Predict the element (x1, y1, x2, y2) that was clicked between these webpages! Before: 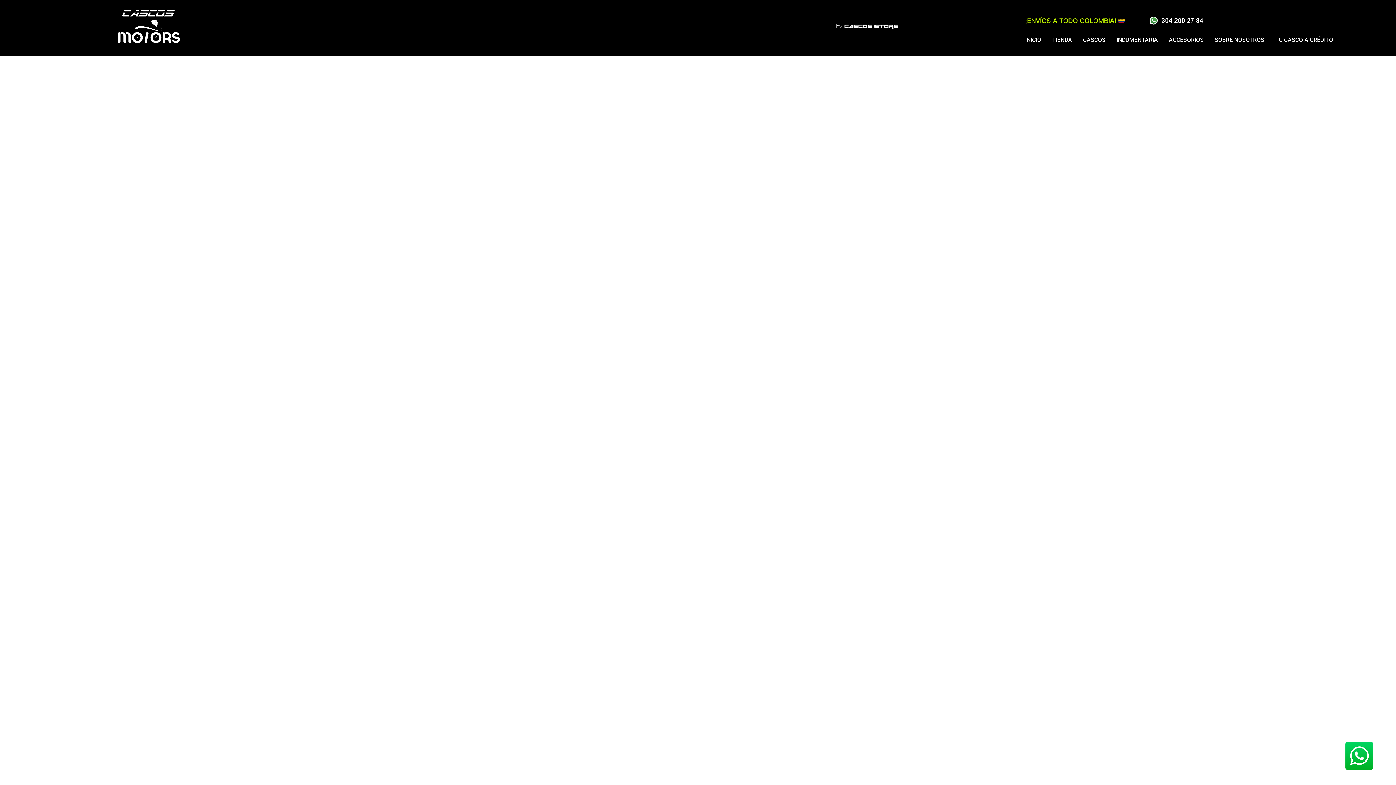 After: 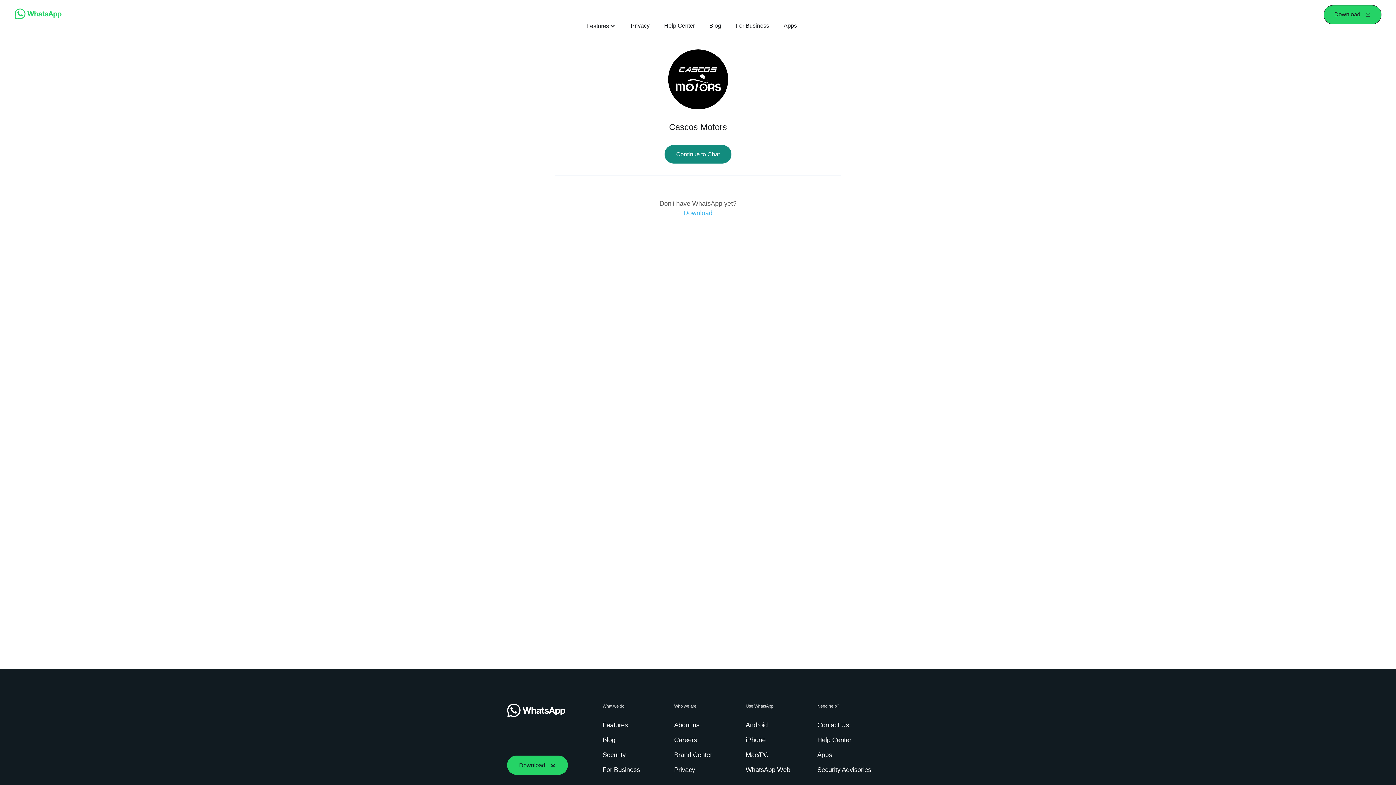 Action: bbox: (1345, 742, 1373, 770)